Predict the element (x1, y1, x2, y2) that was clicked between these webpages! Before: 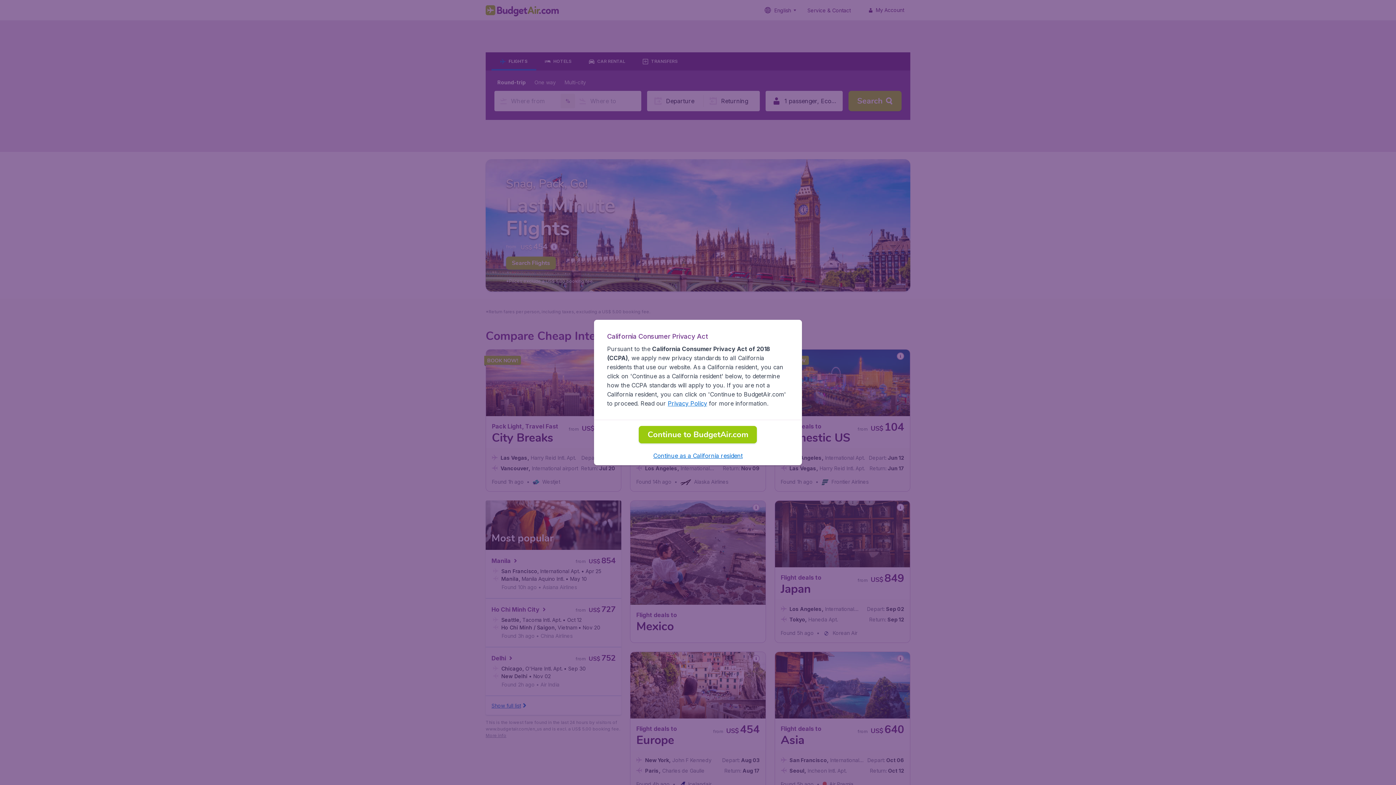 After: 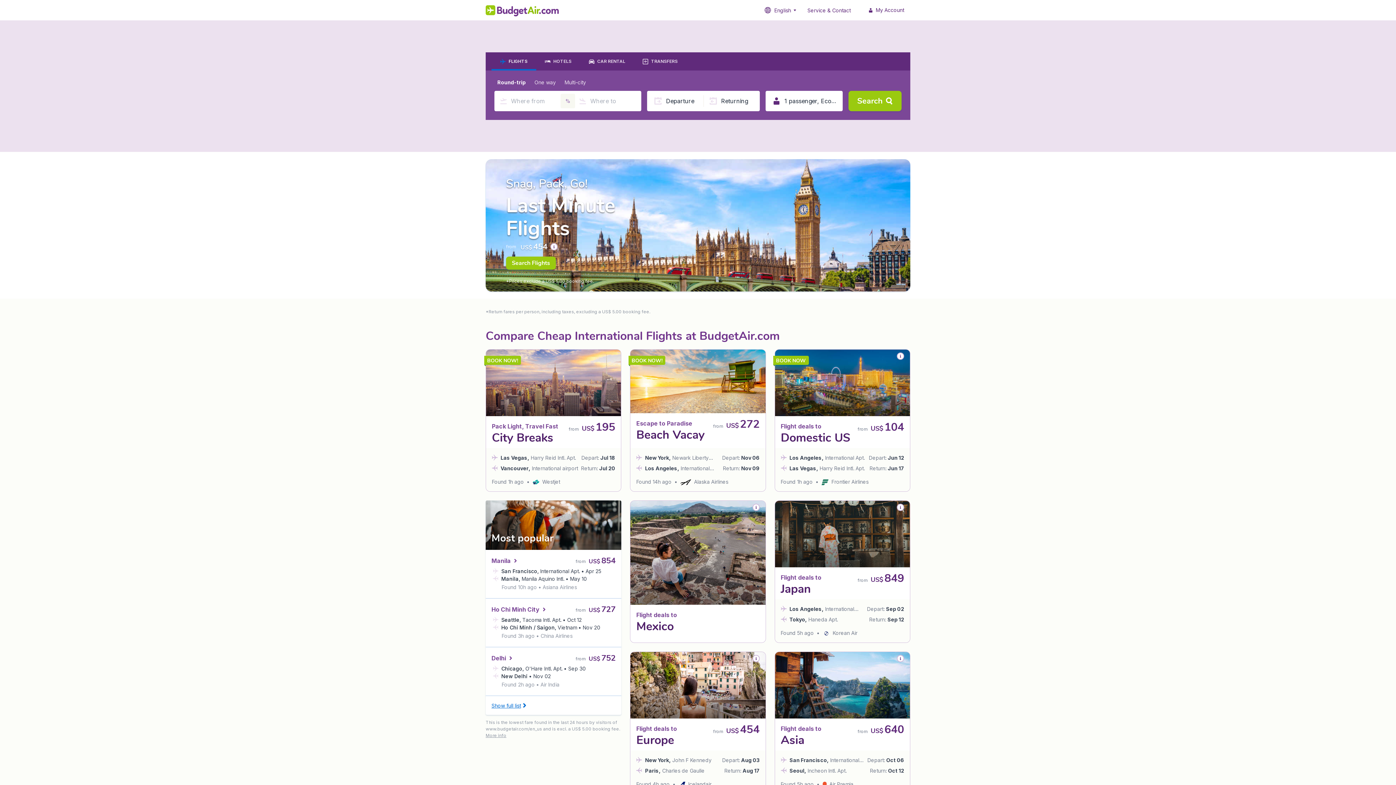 Action: bbox: (639, 426, 757, 443) label: Continue to BudgetAir.com